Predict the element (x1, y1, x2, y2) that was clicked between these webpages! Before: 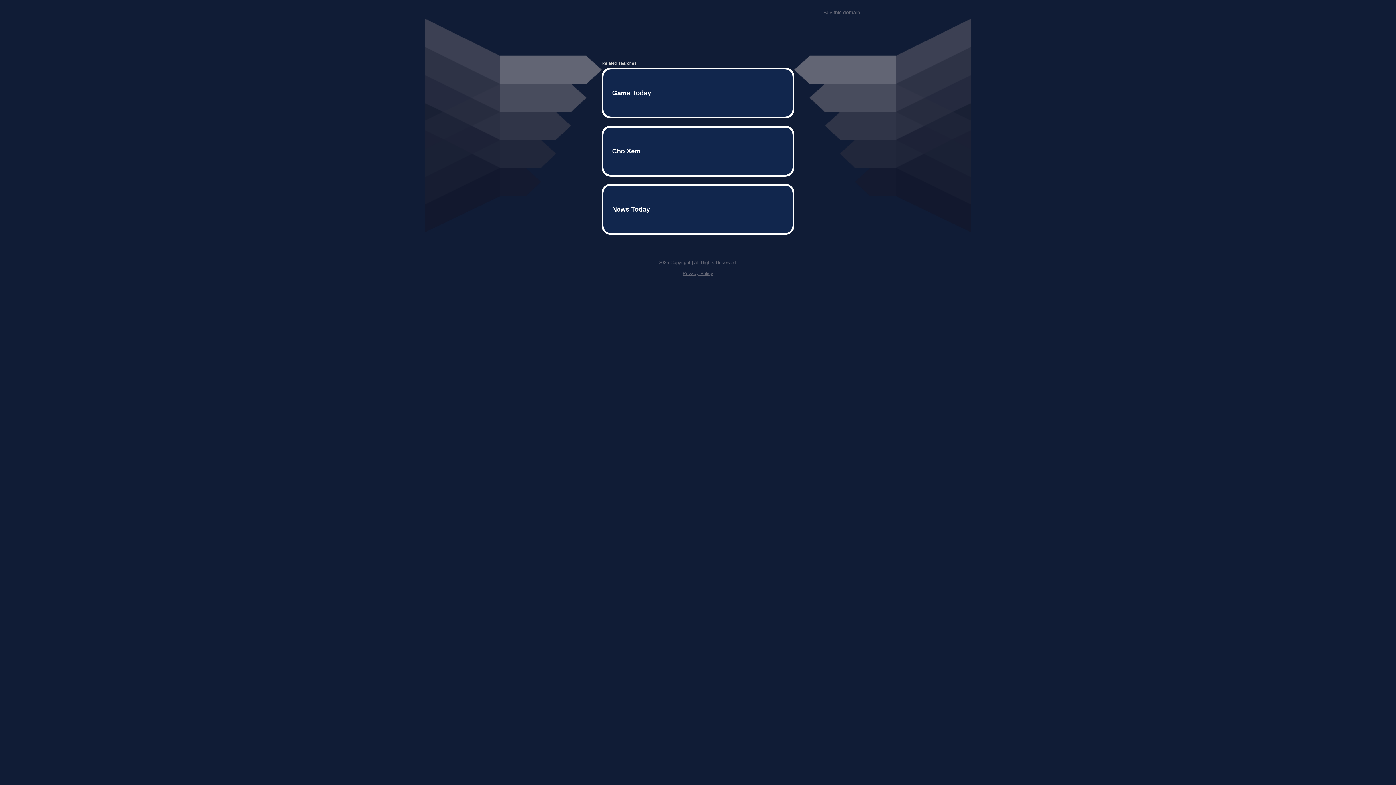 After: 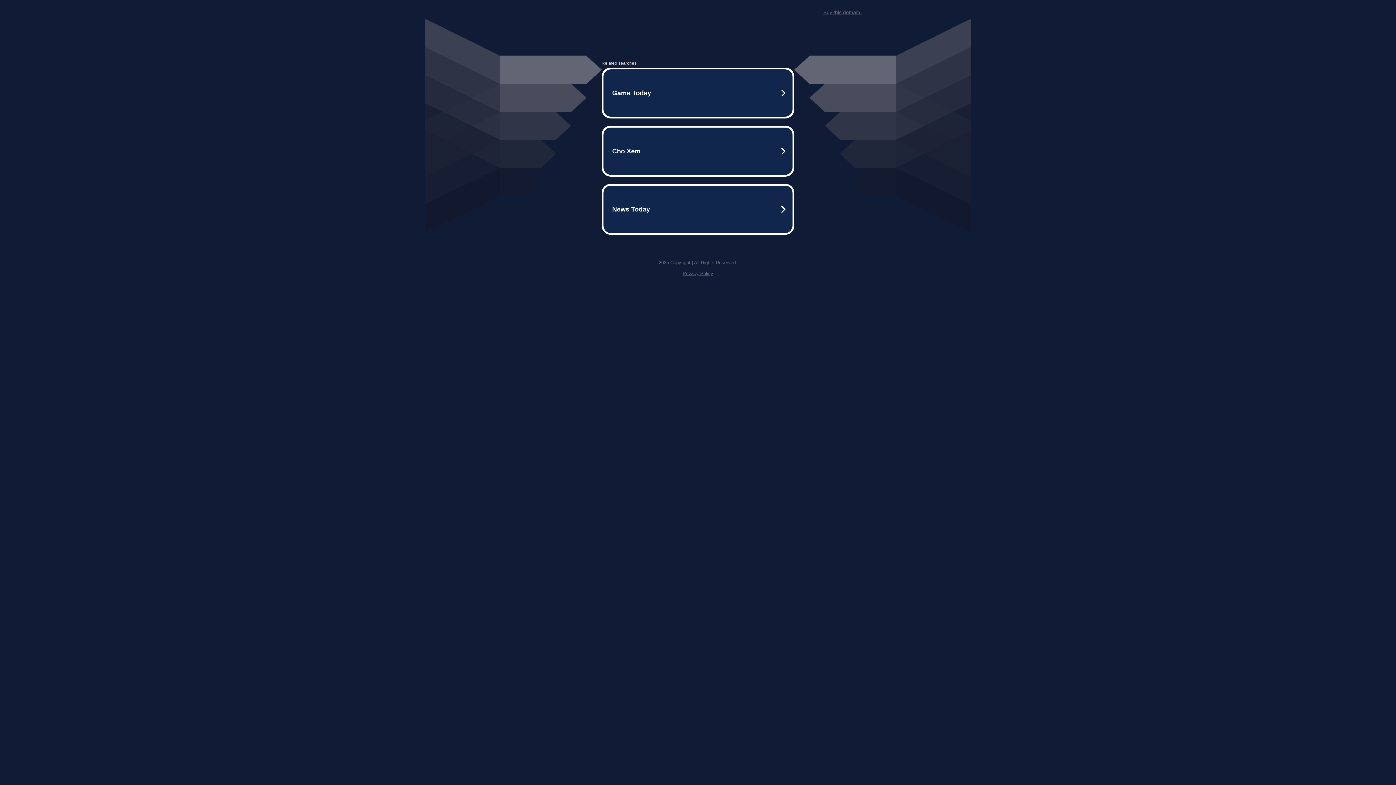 Action: label: Privacy Policy bbox: (682, 259, 713, 264)